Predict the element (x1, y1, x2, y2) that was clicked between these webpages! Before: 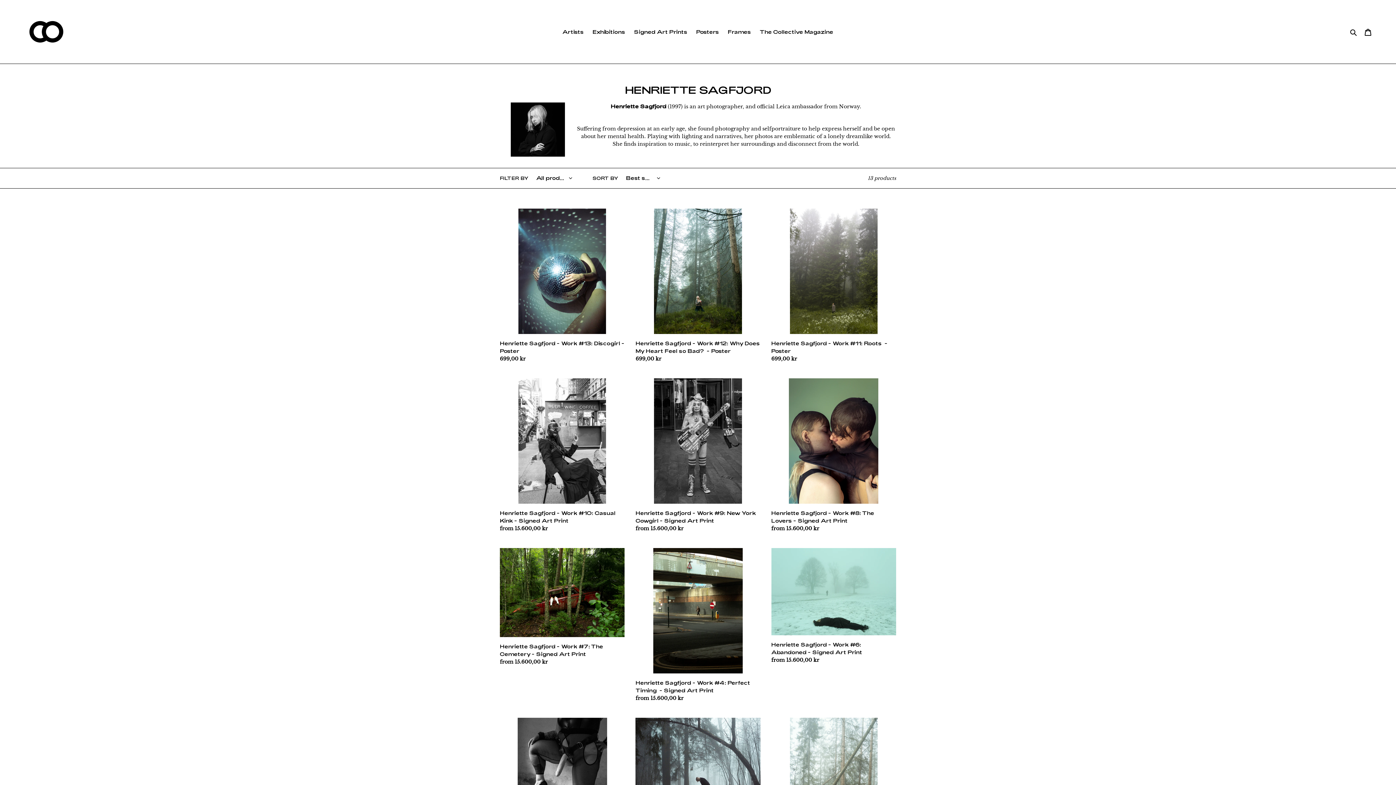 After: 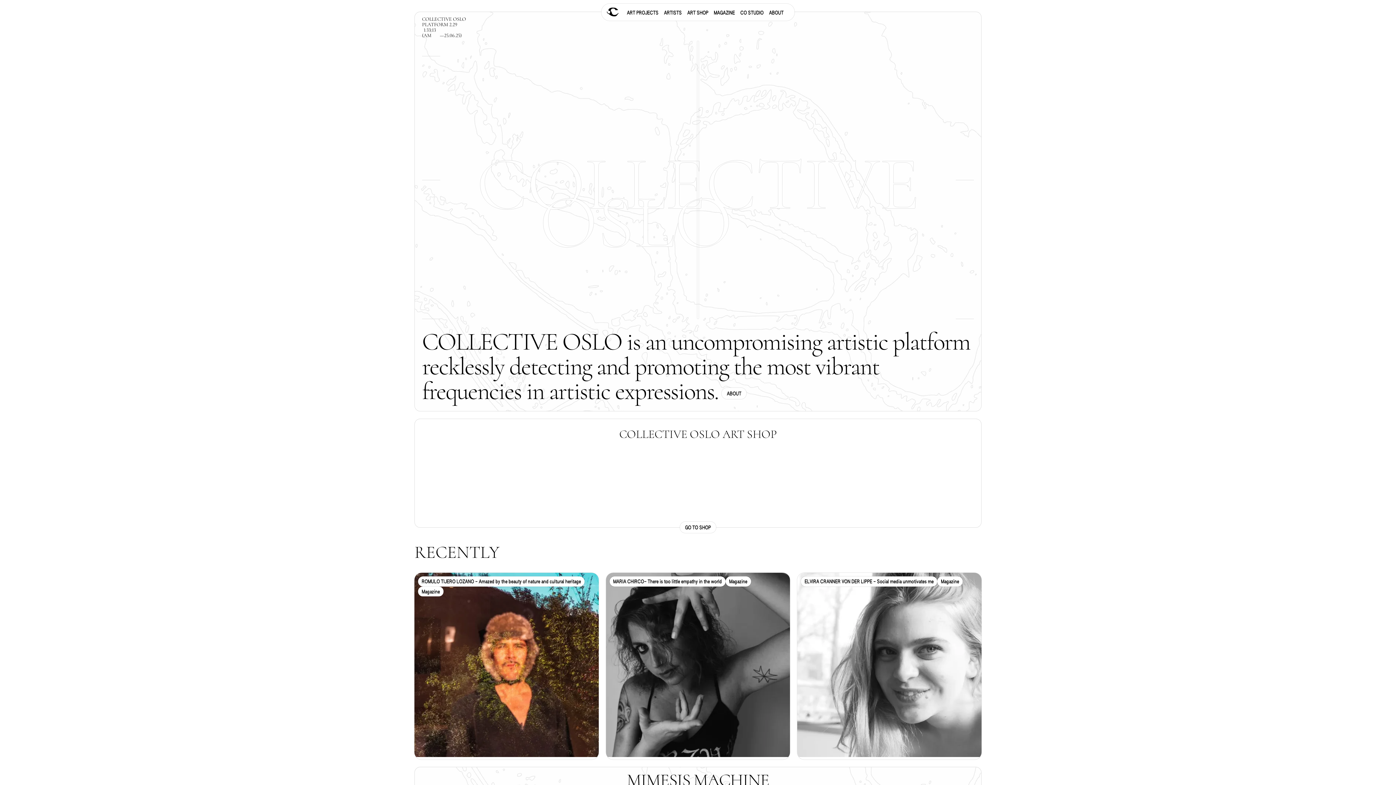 Action: label: The Collective Magazine bbox: (756, 26, 837, 36)